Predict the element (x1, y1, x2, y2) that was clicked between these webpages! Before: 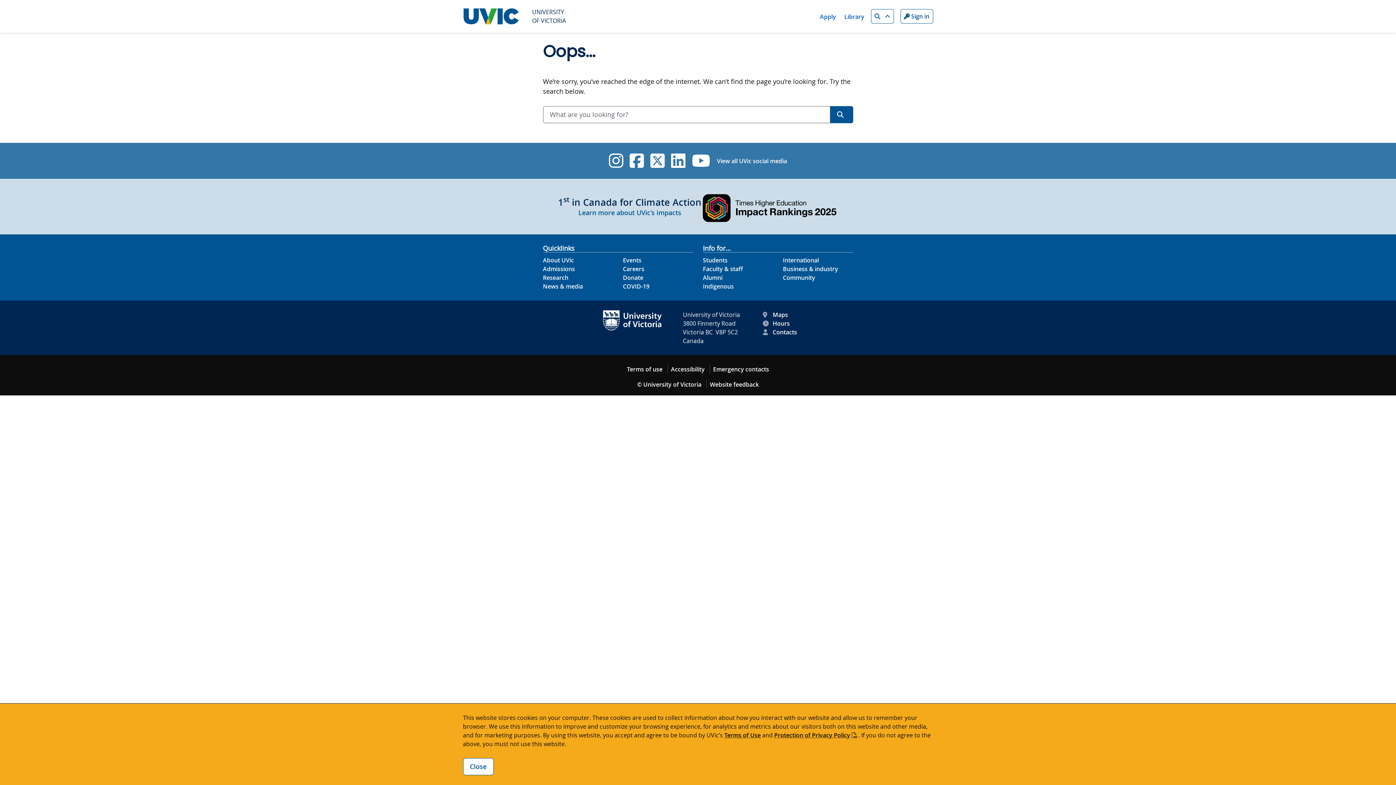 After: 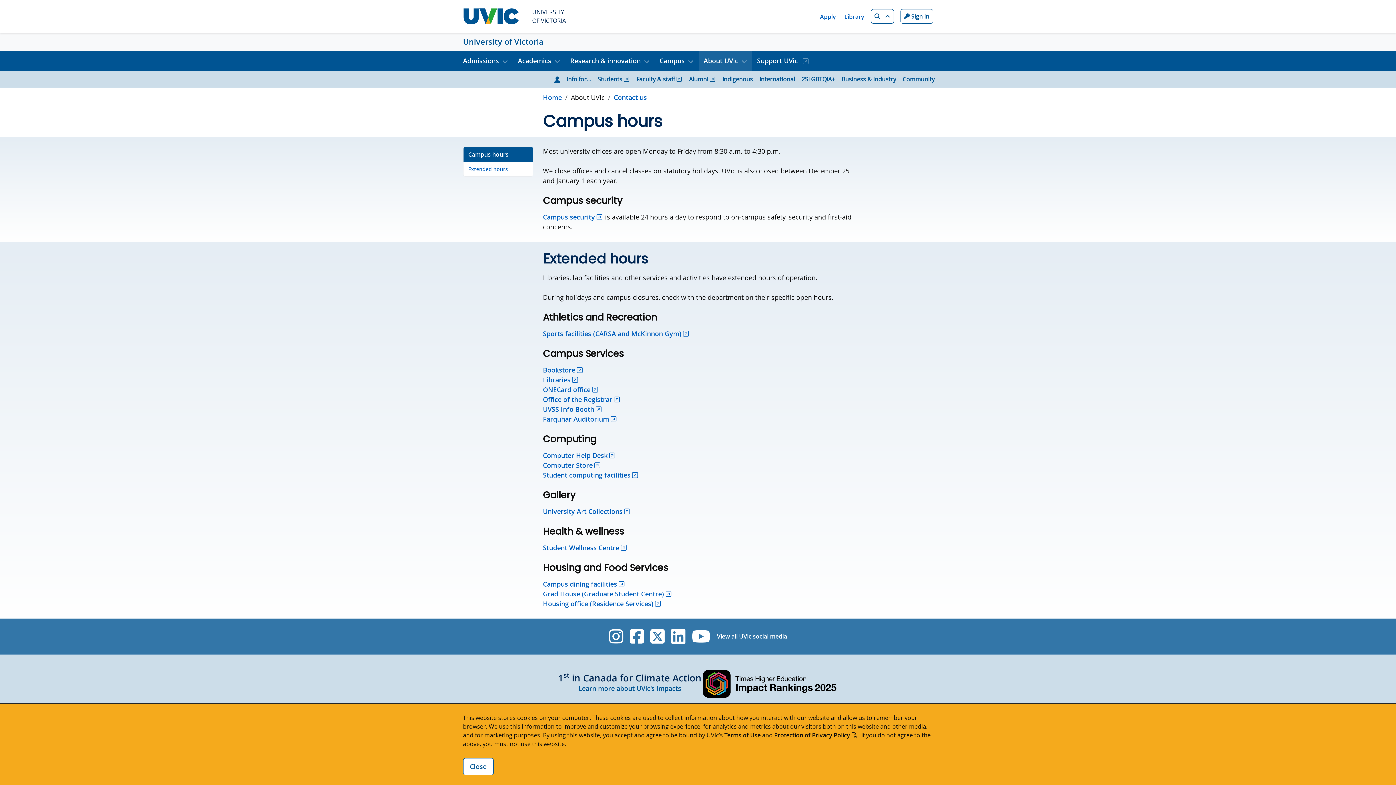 Action: label: UVic Hours footer link bbox: (763, 319, 790, 328)